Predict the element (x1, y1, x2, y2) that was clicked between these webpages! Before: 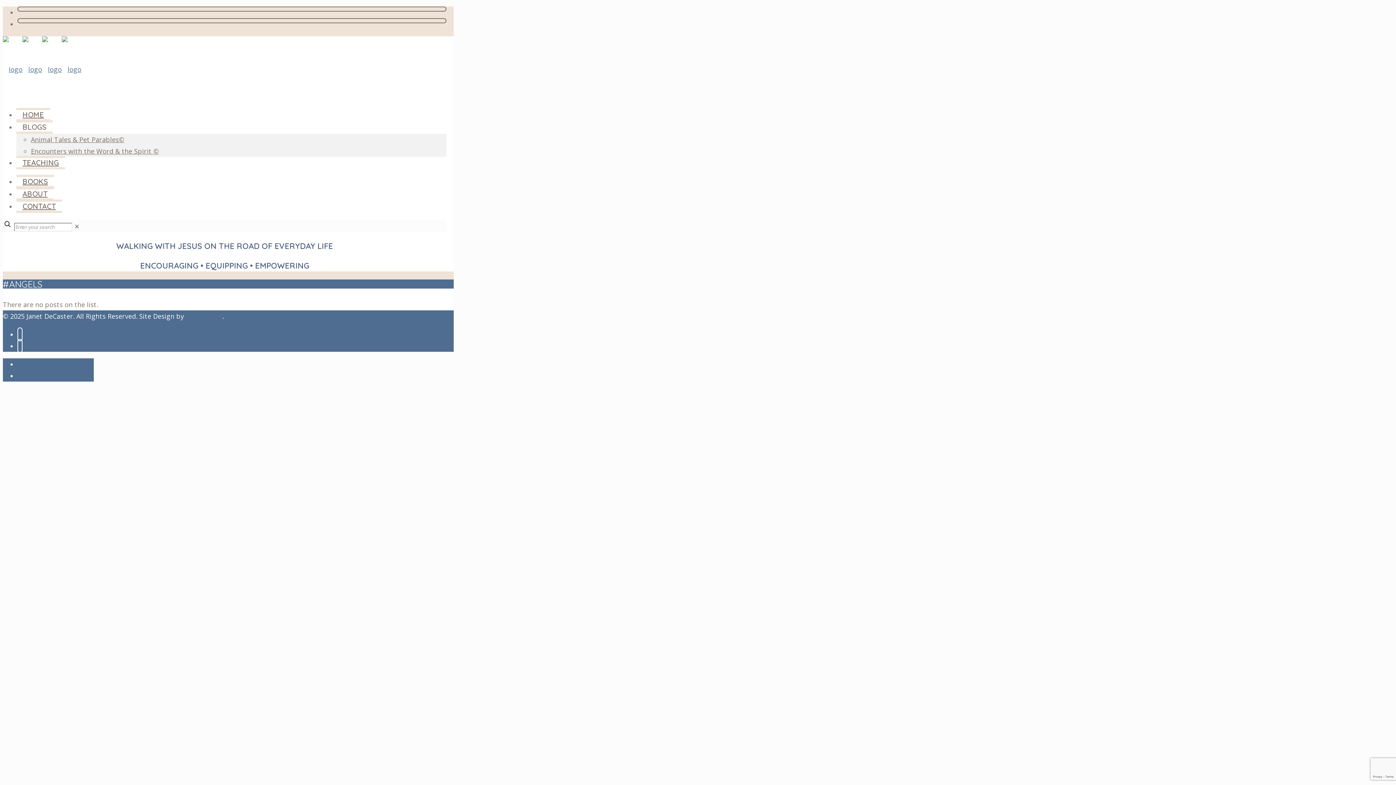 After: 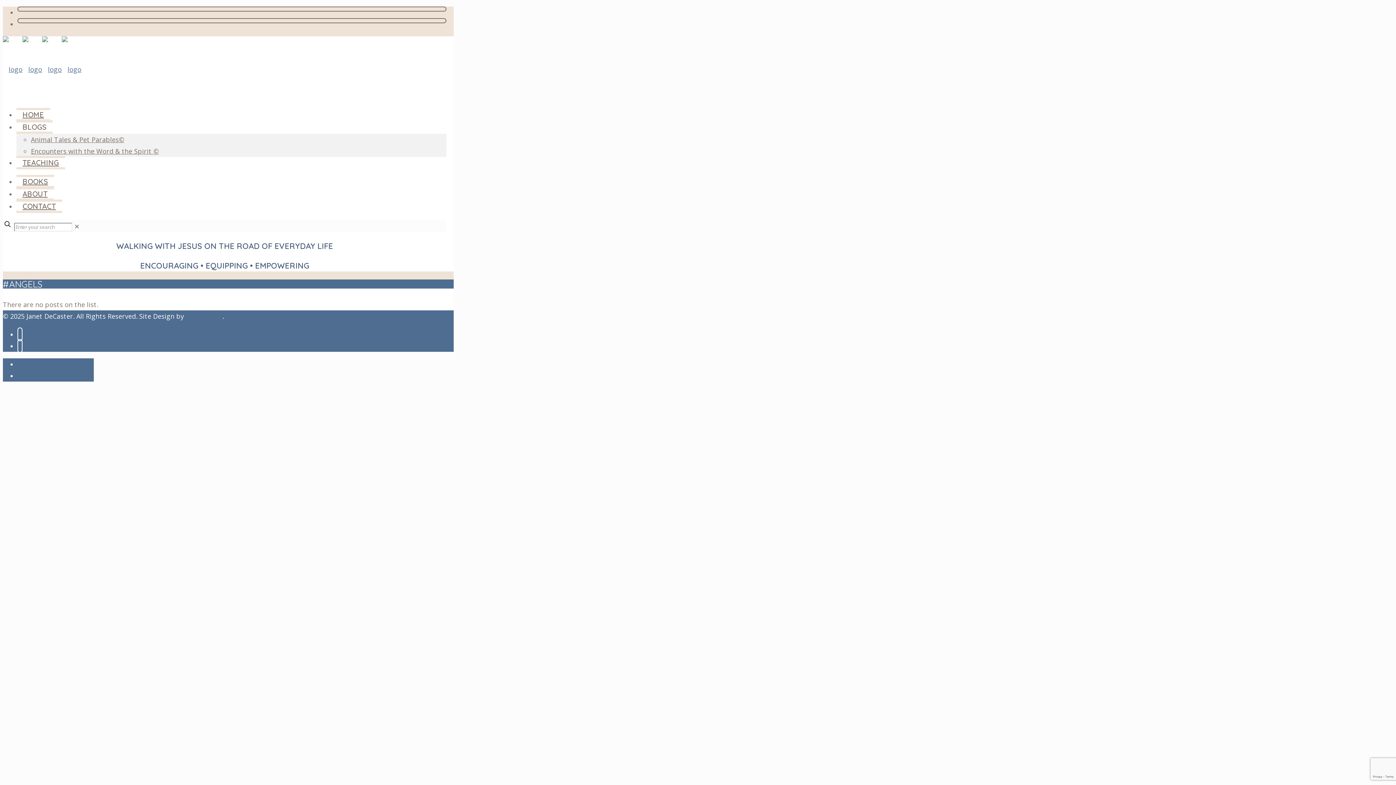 Action: label: Dual Digital bbox: (185, 312, 222, 320)